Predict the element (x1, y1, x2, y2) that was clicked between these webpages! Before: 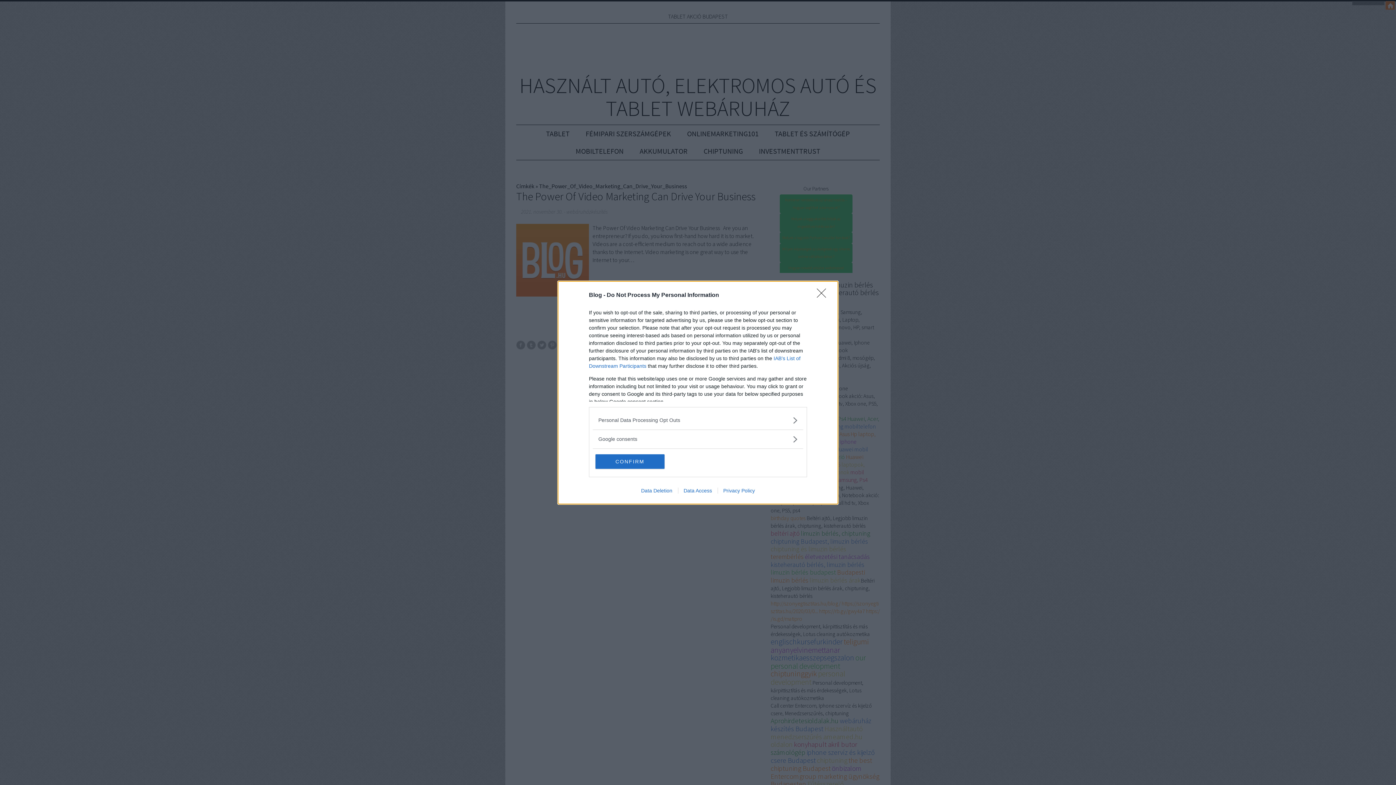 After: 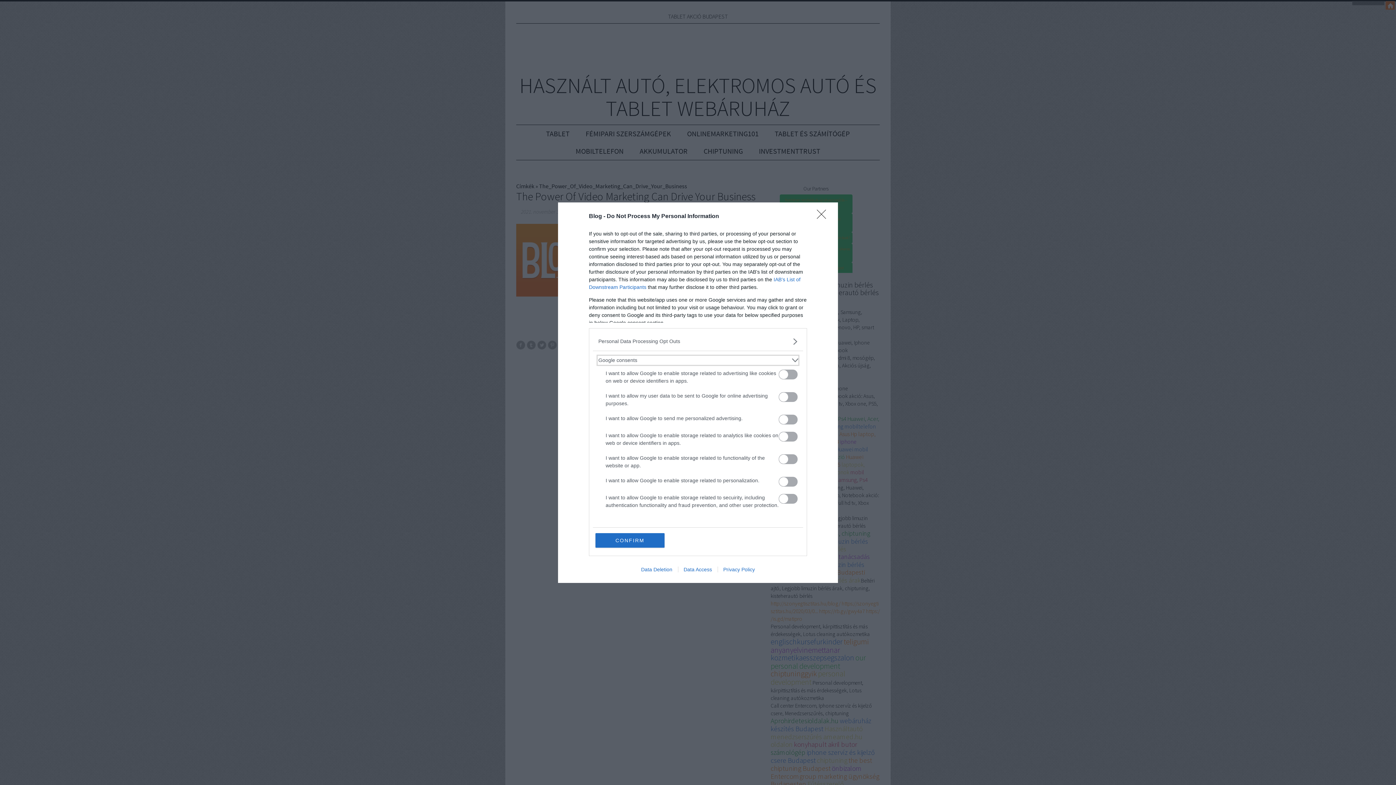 Action: bbox: (598, 435, 797, 443) label: Google consents